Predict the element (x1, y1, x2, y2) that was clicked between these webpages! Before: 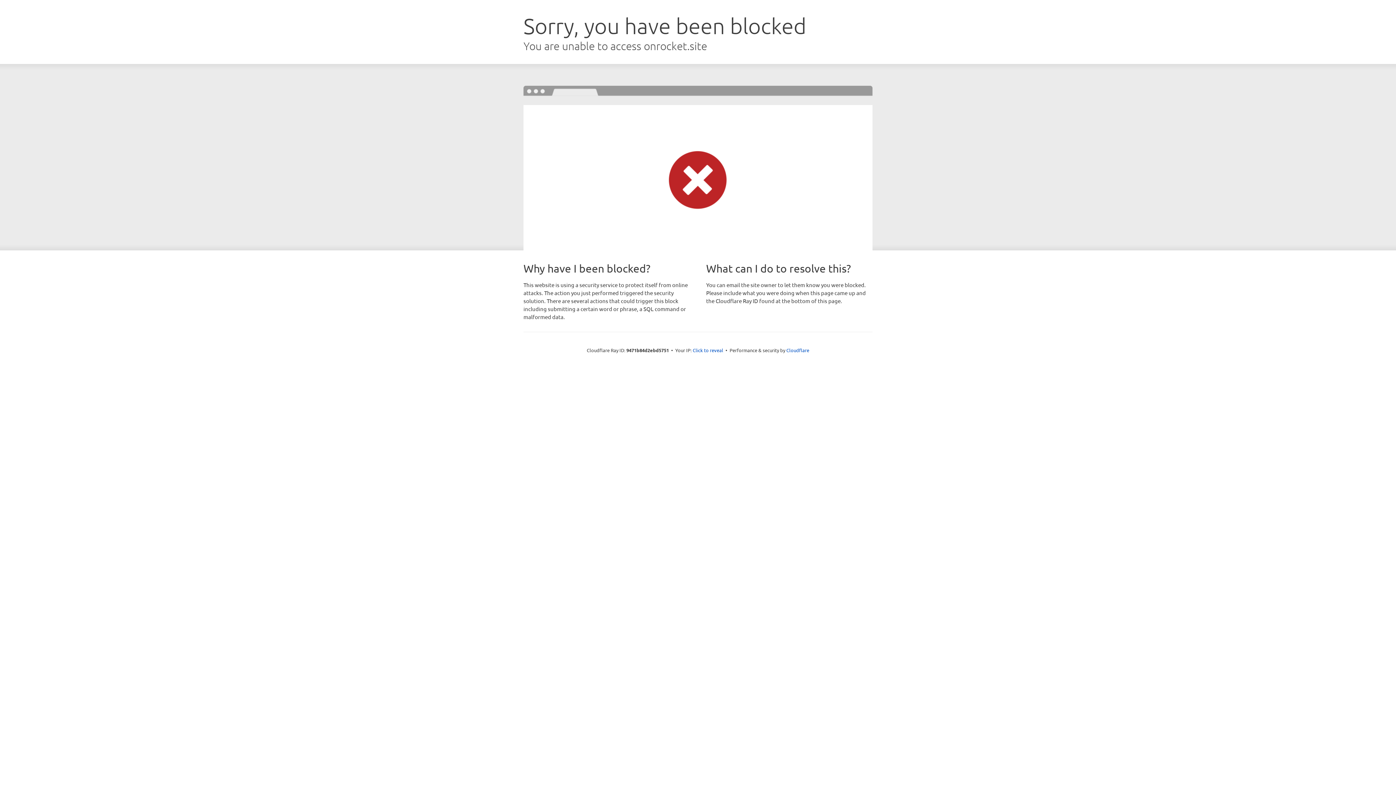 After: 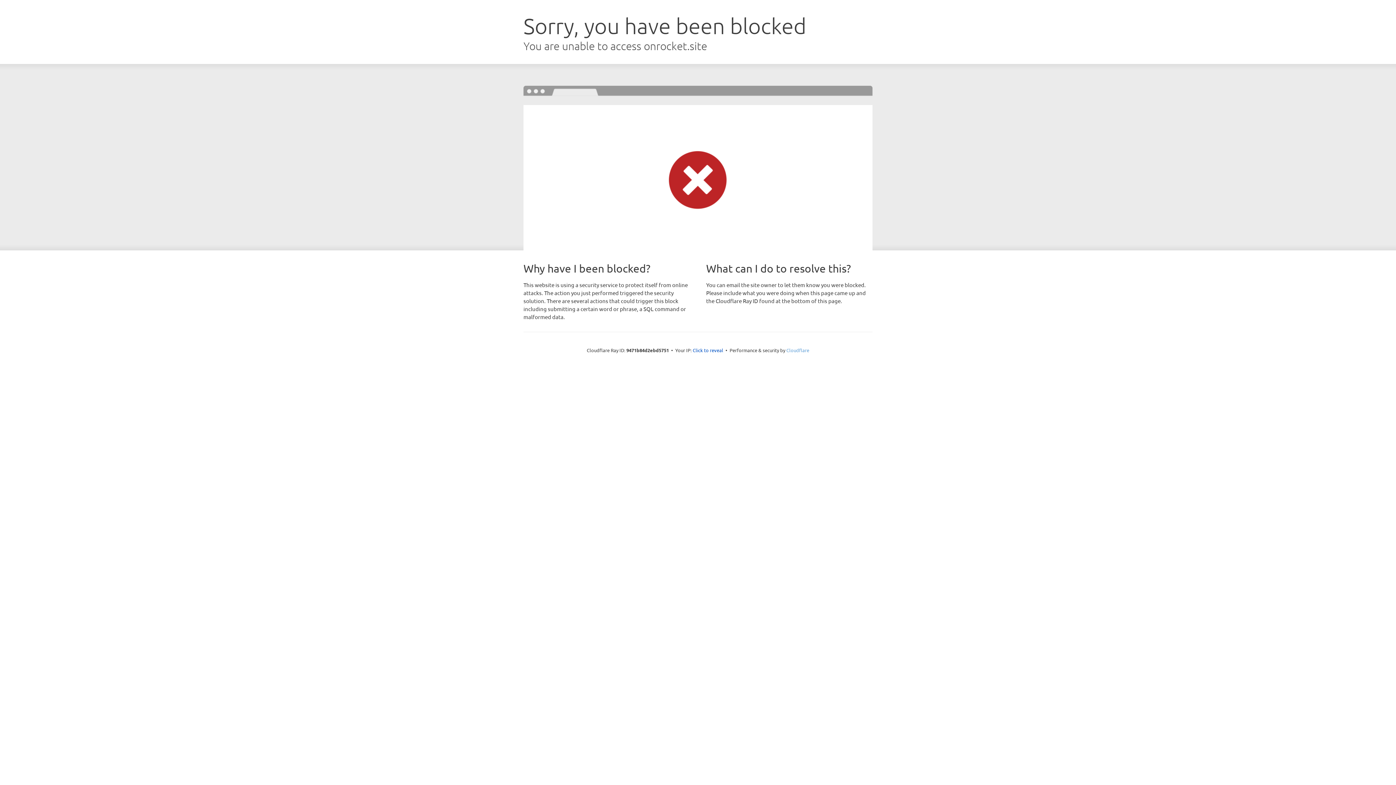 Action: label: Cloudflare bbox: (786, 347, 809, 353)